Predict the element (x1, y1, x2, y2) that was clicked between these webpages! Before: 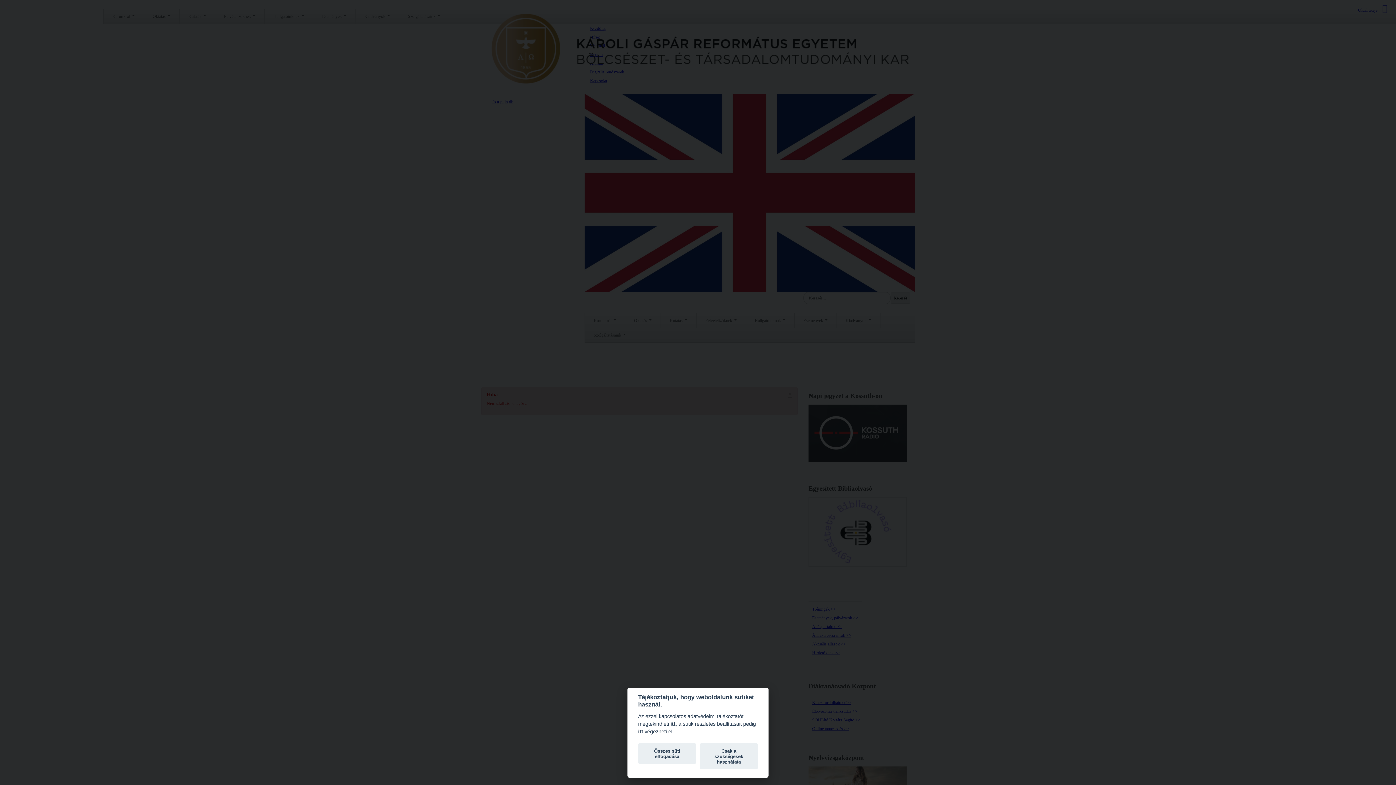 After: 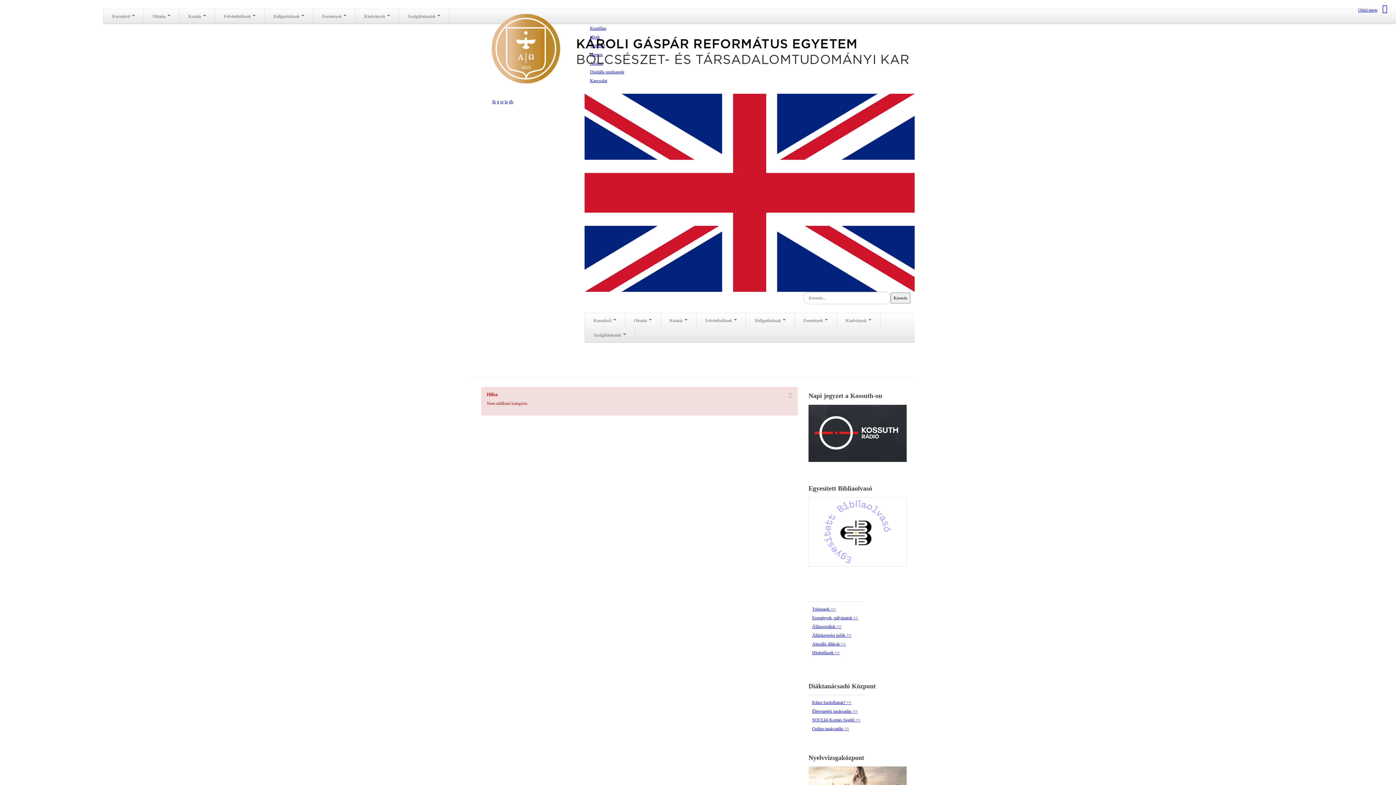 Action: bbox: (638, 743, 696, 764) label: Összes süti elfogadása